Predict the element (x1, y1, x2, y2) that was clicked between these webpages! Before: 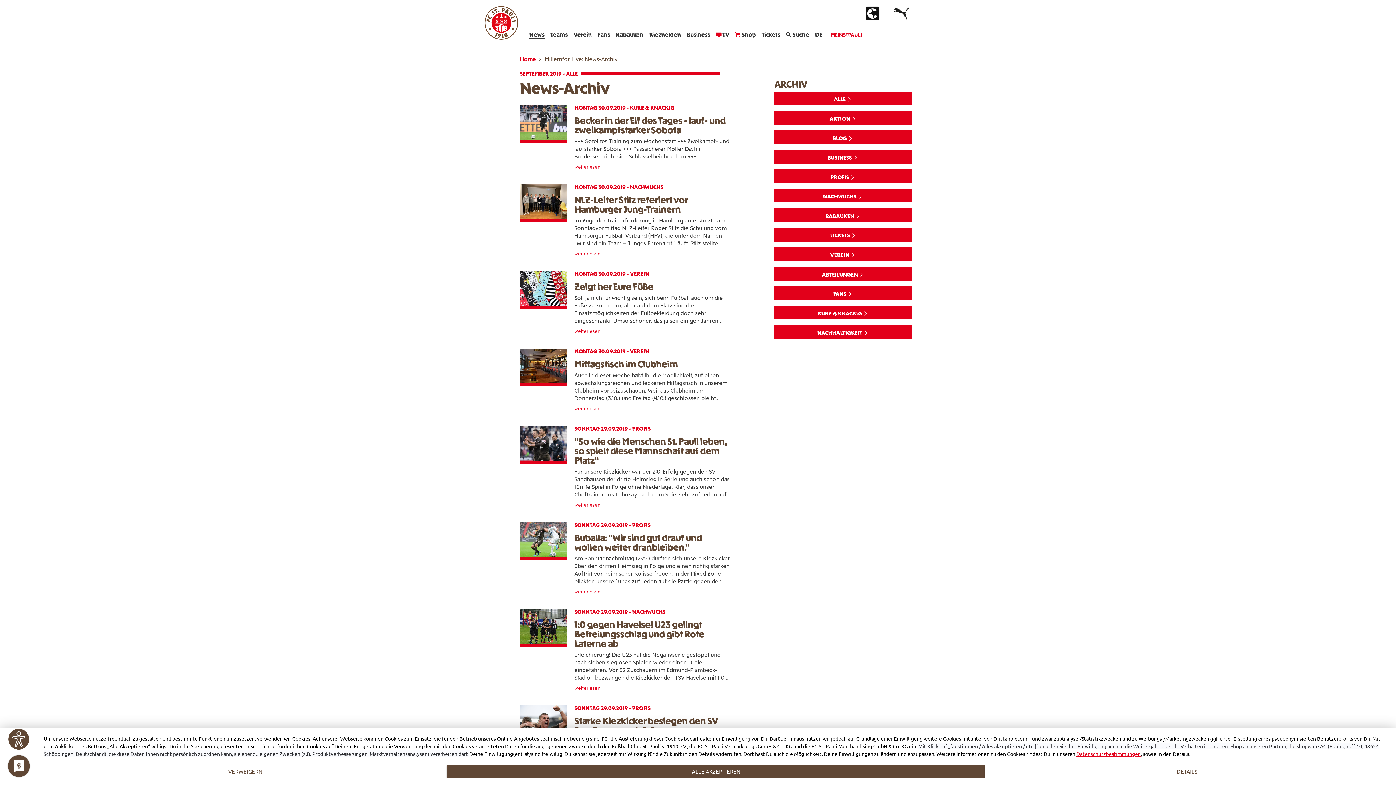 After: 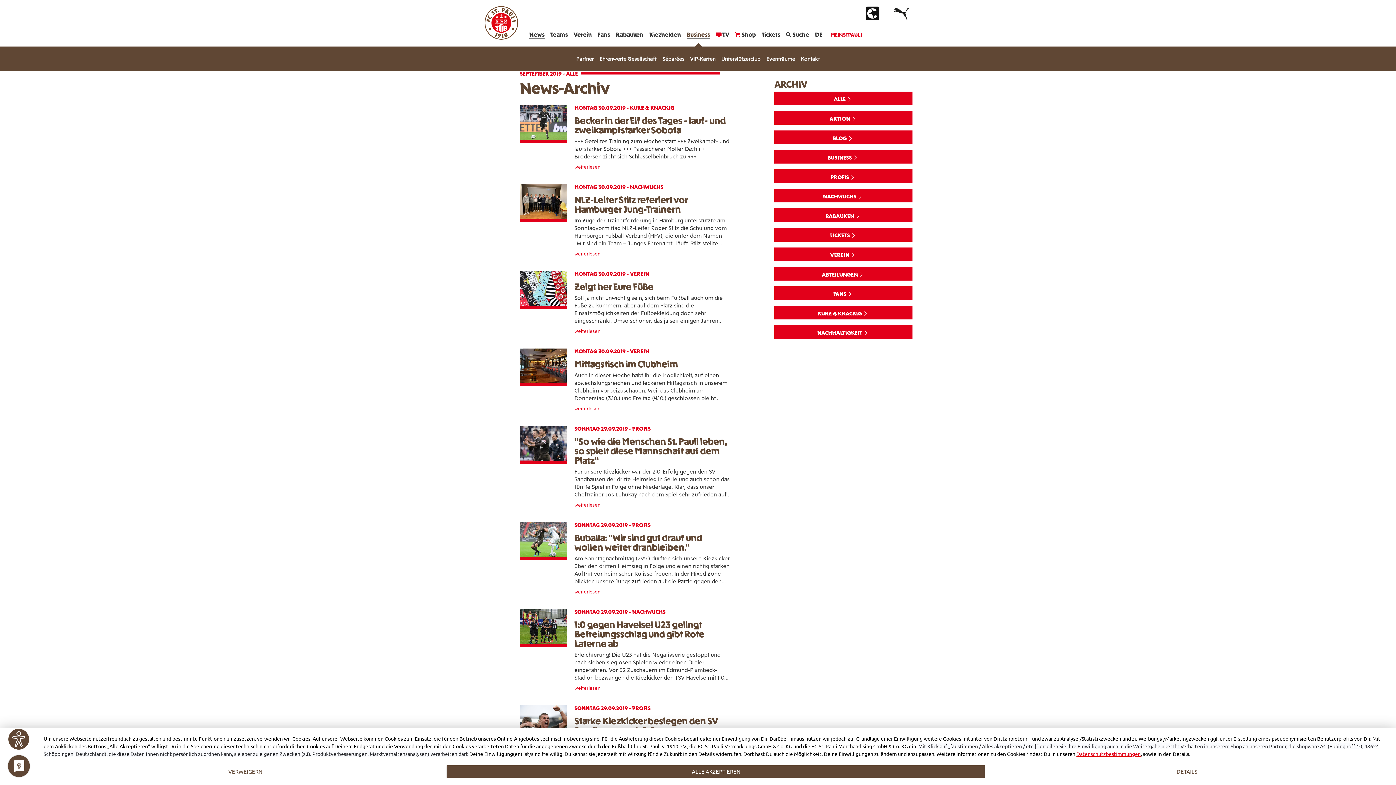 Action: bbox: (683, 23, 713, 46) label: Business